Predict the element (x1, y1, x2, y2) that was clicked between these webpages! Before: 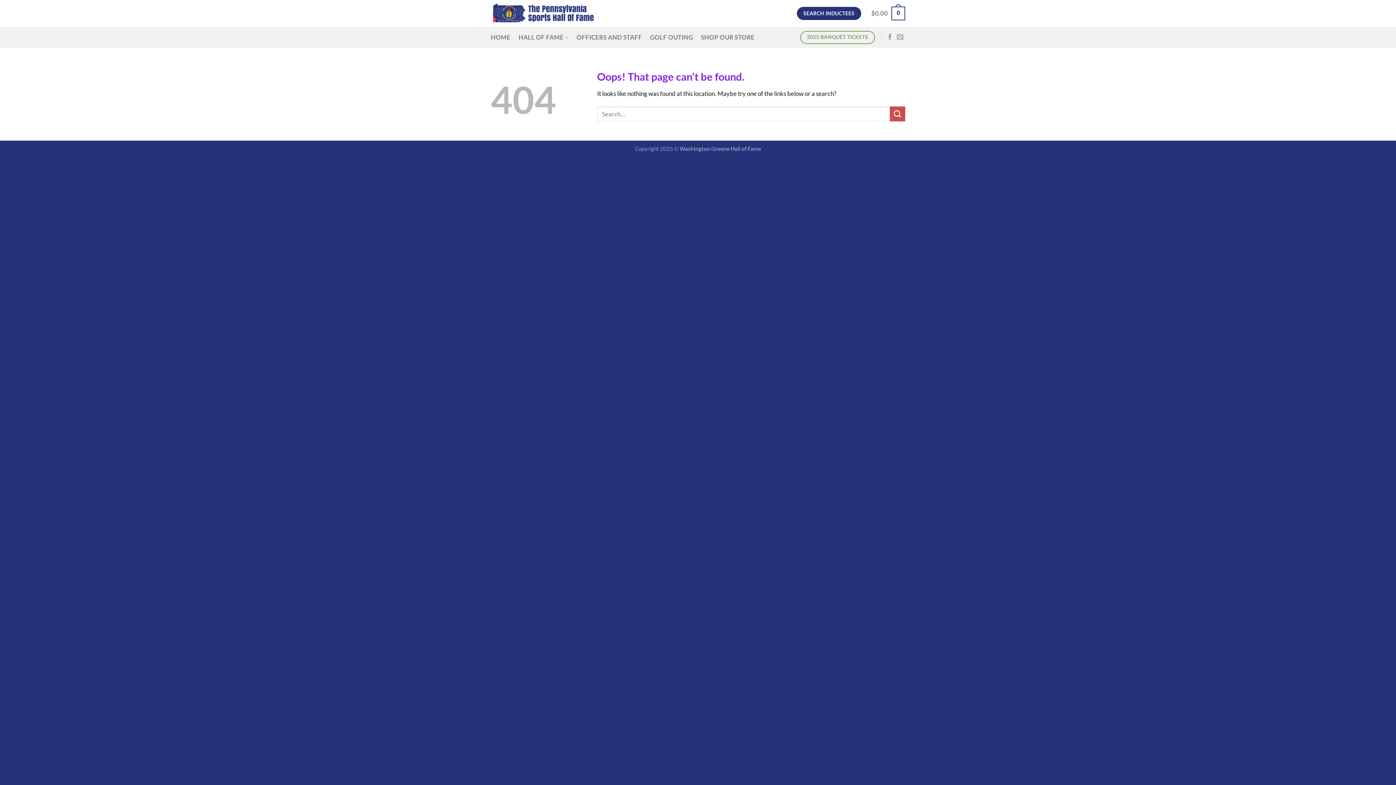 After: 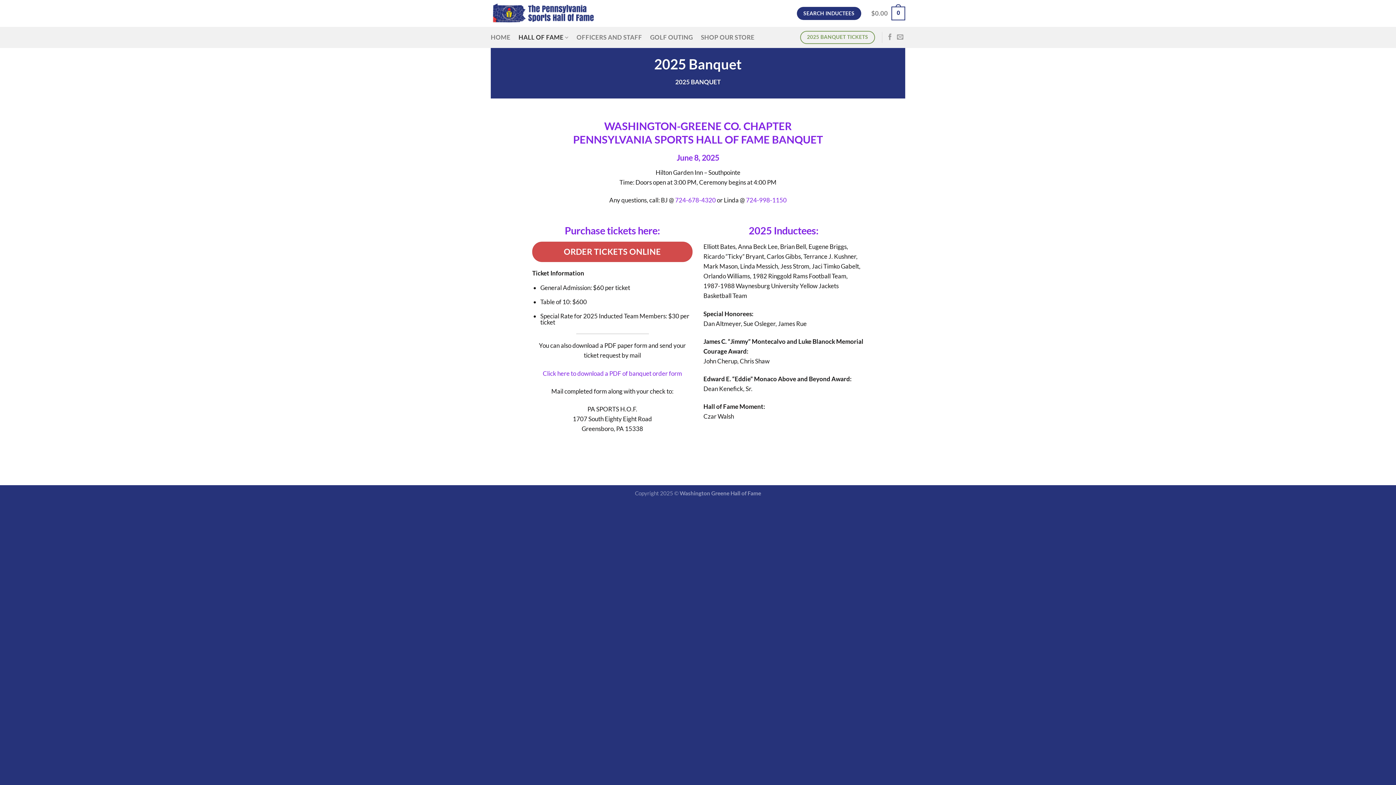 Action: label: 2025 BANQUET TICKETS bbox: (800, 31, 875, 43)